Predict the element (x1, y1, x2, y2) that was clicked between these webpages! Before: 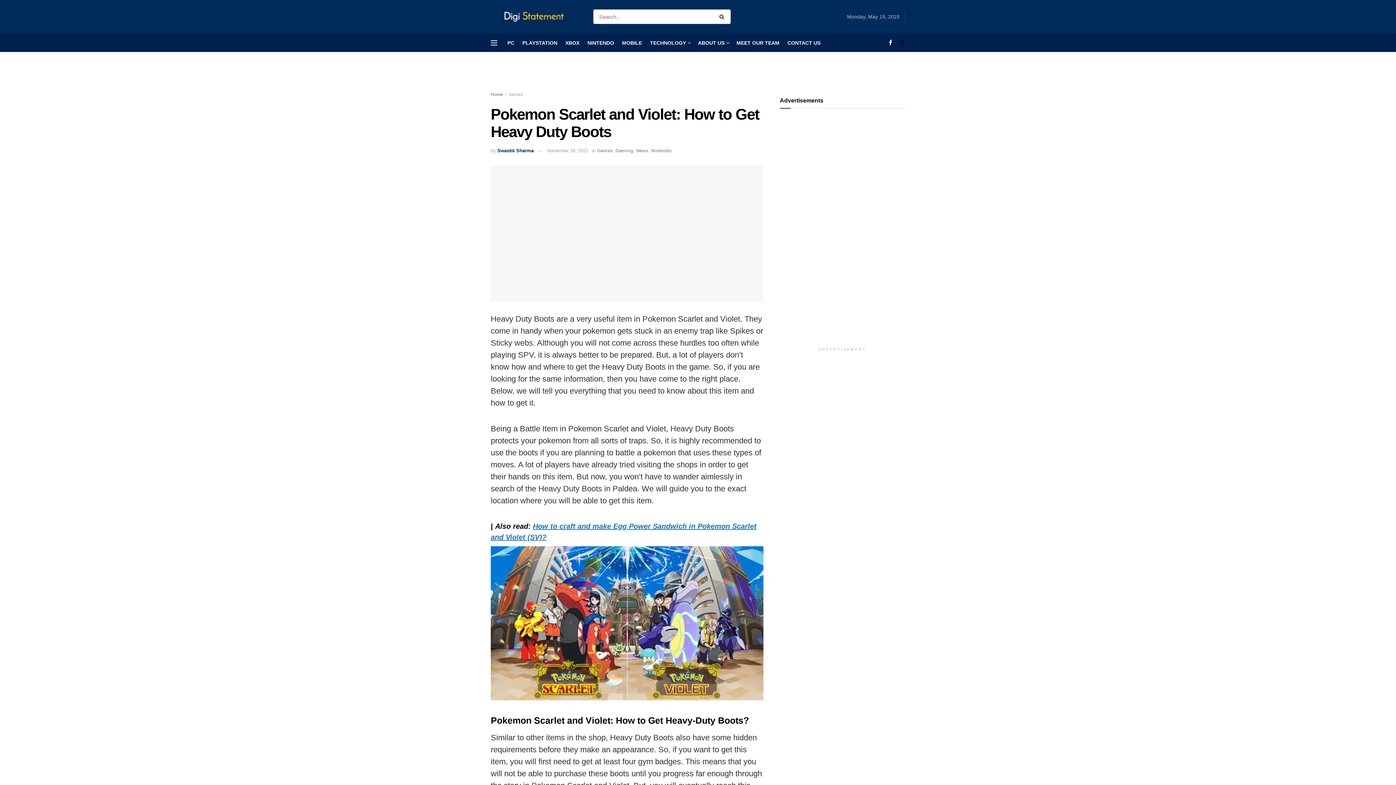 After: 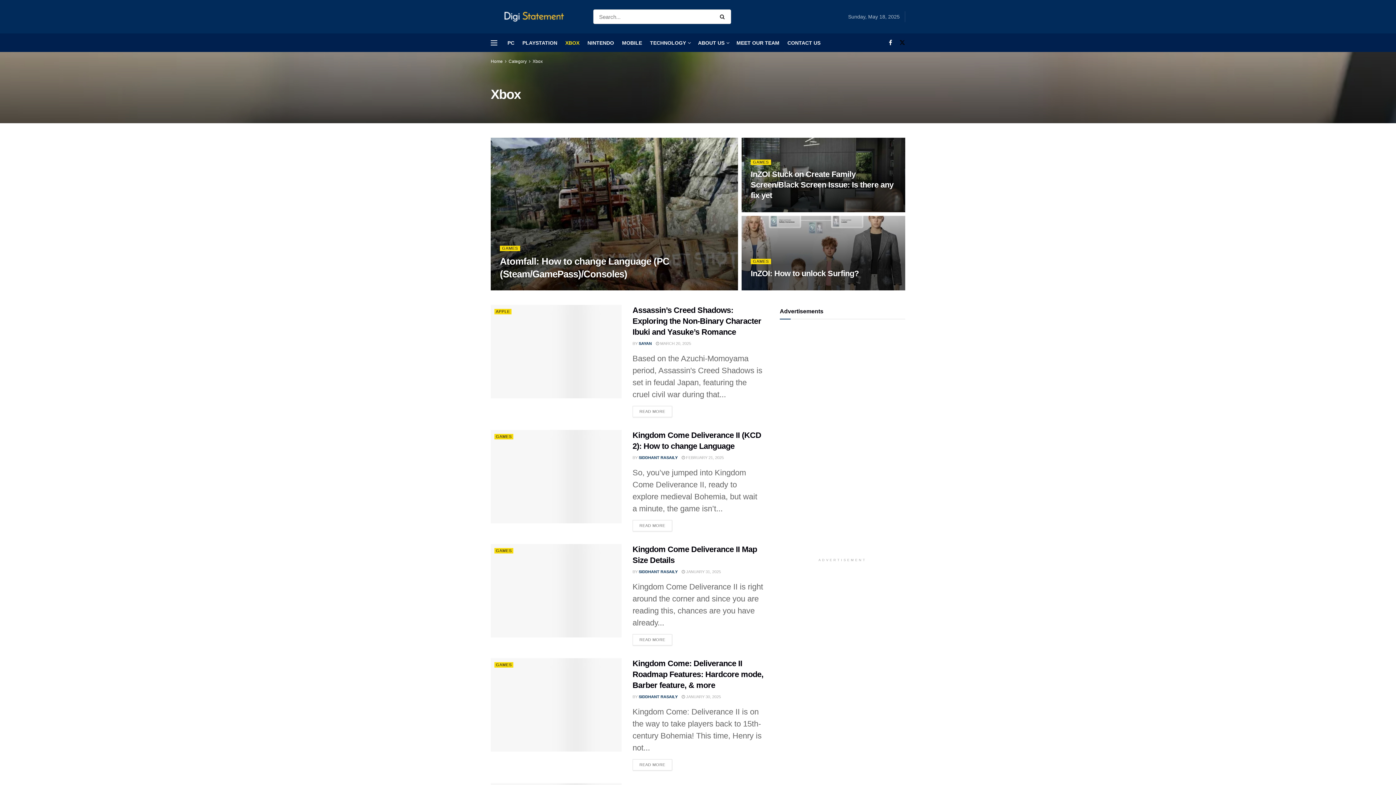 Action: label: XBOX bbox: (565, 33, 579, 51)